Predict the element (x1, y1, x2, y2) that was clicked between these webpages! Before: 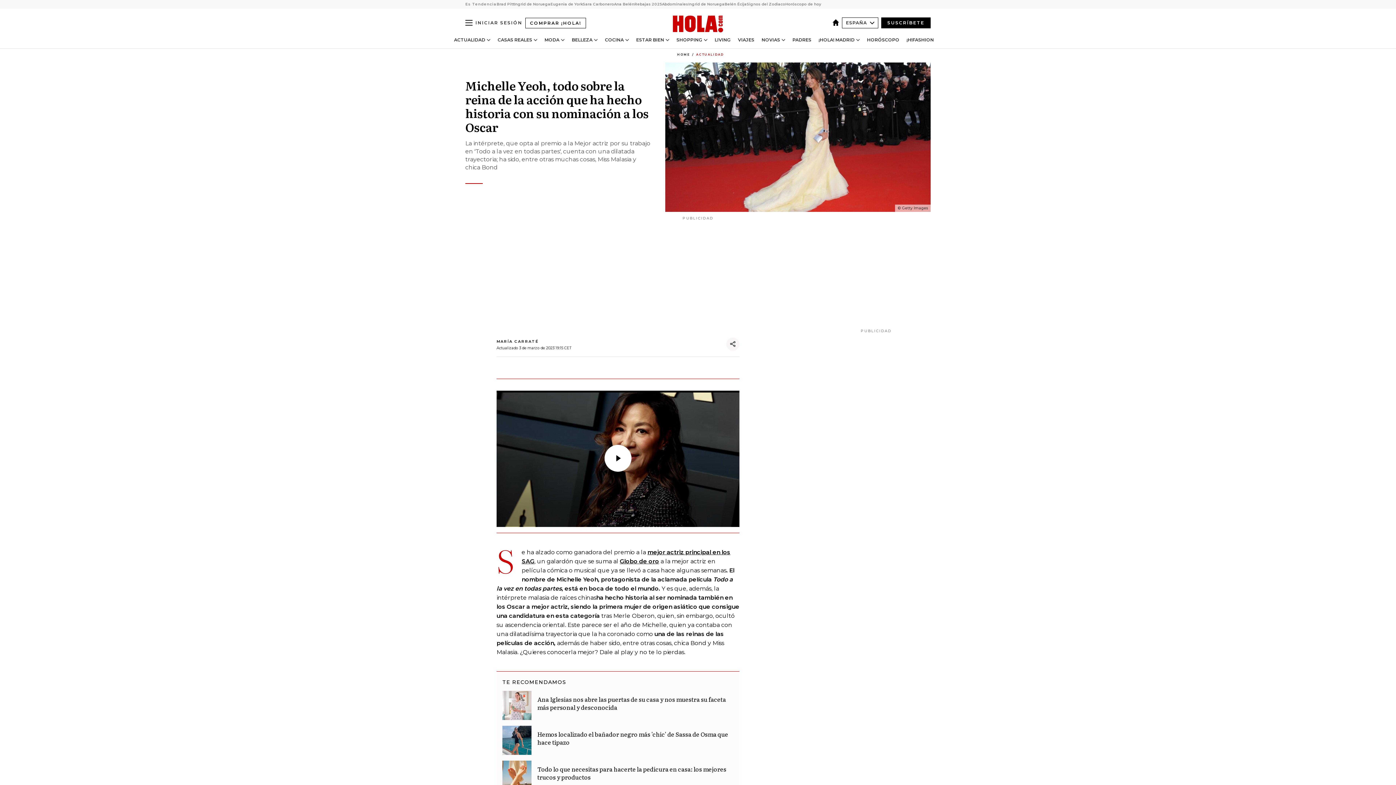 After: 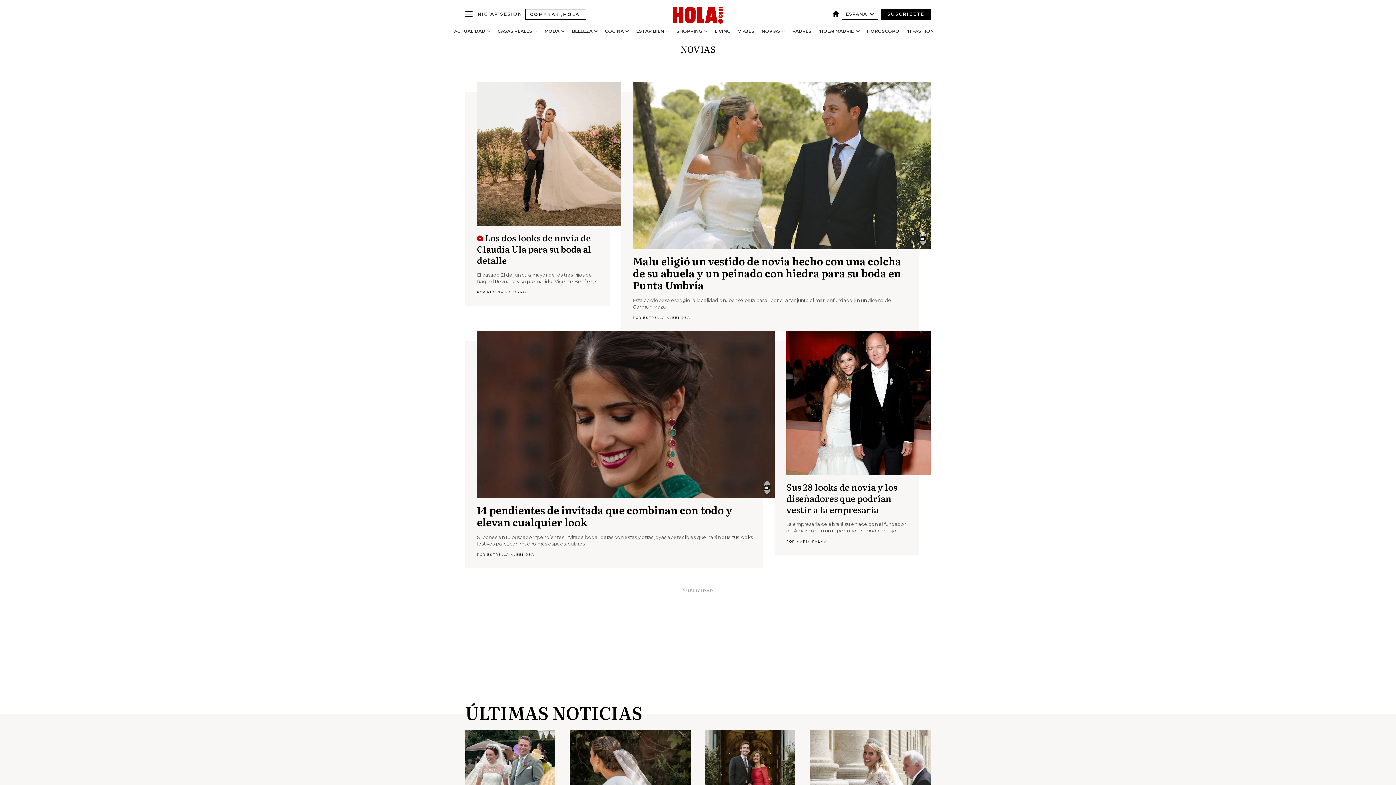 Action: bbox: (761, 37, 780, 42) label: NOVIAS